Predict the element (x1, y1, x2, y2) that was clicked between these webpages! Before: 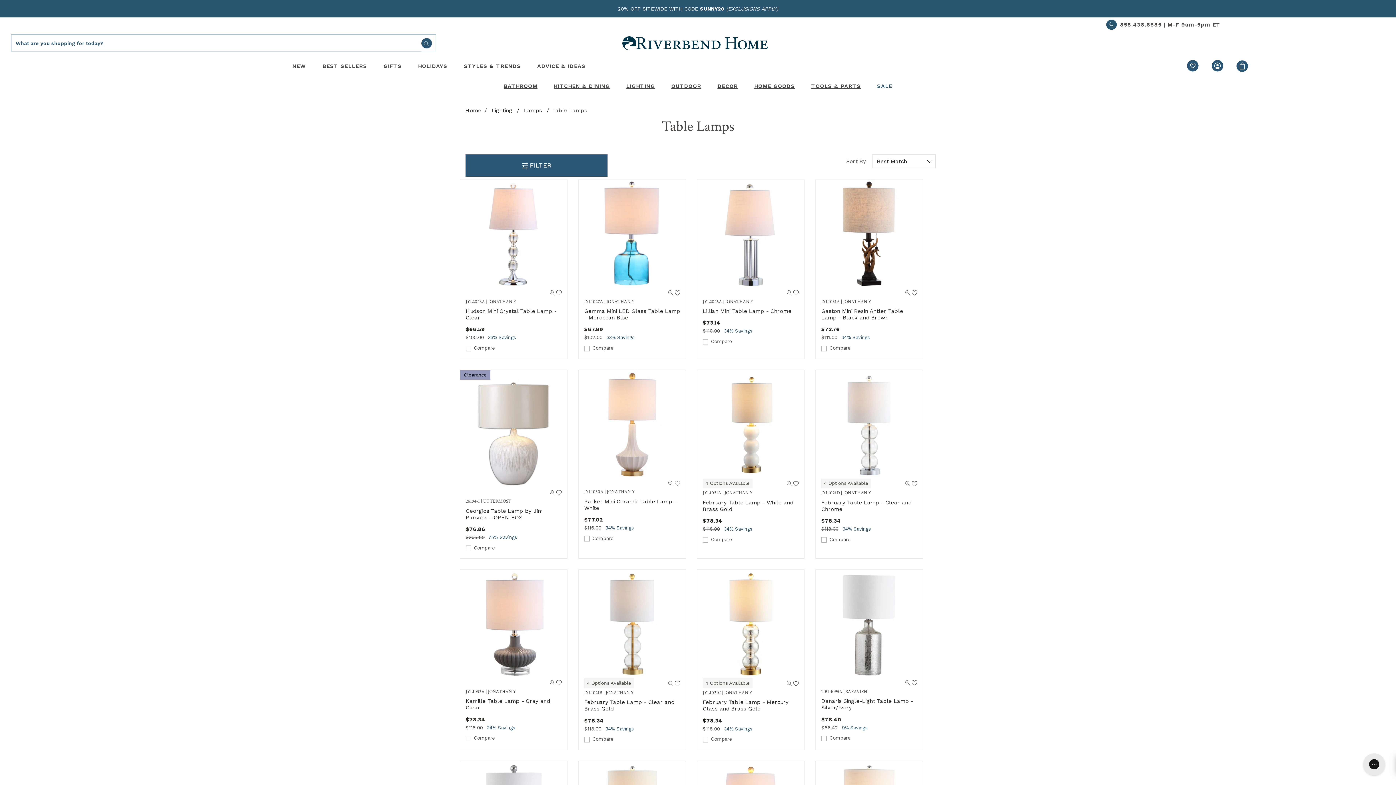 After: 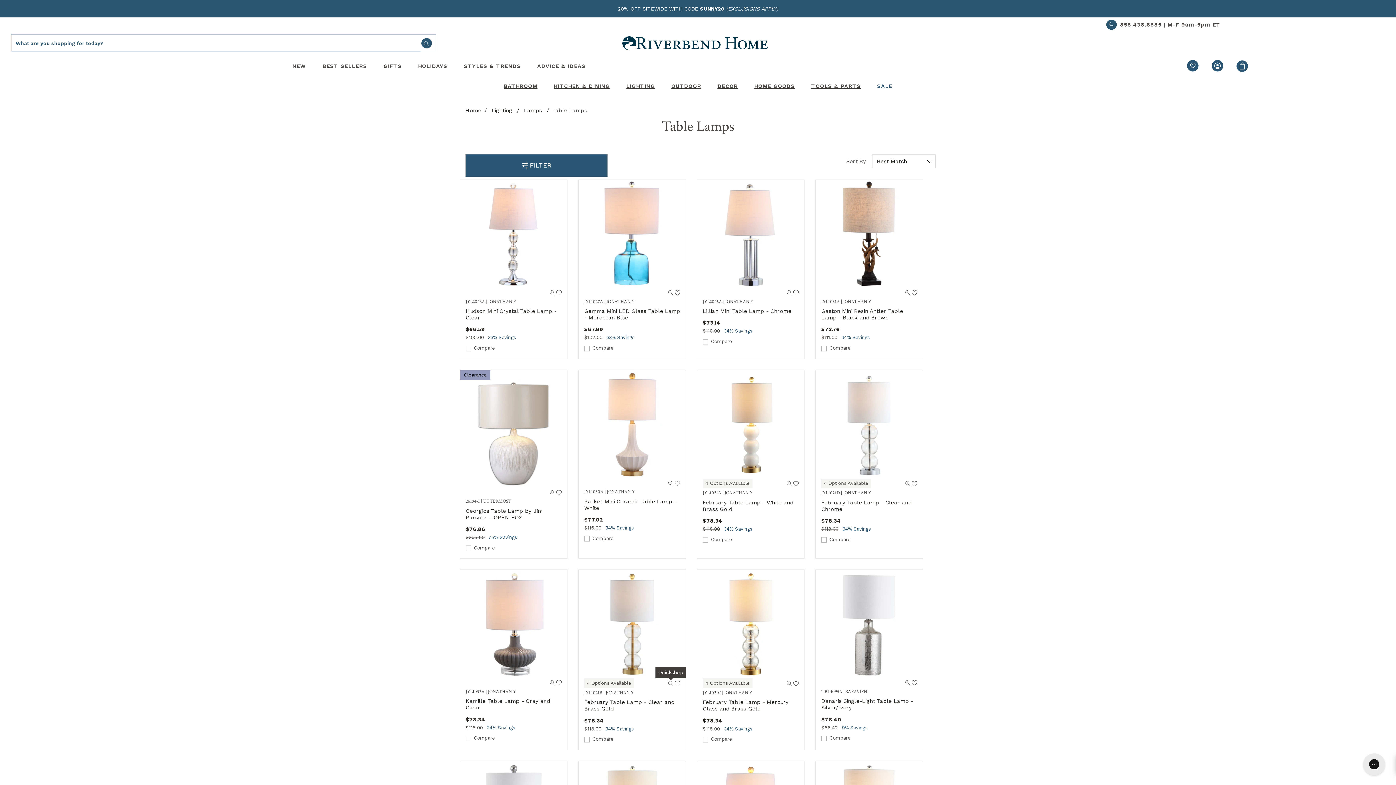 Action: bbox: (668, 680, 673, 686) label: Quickshop